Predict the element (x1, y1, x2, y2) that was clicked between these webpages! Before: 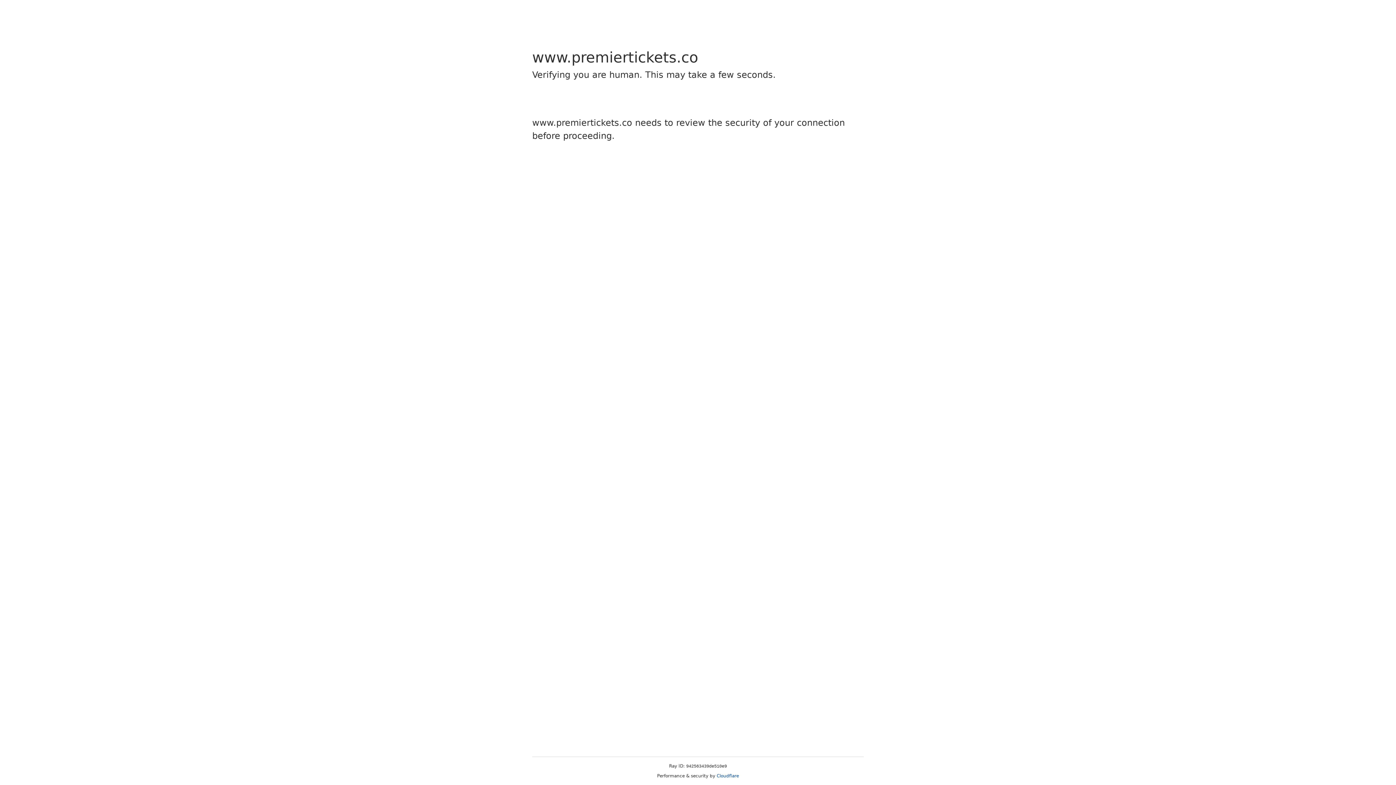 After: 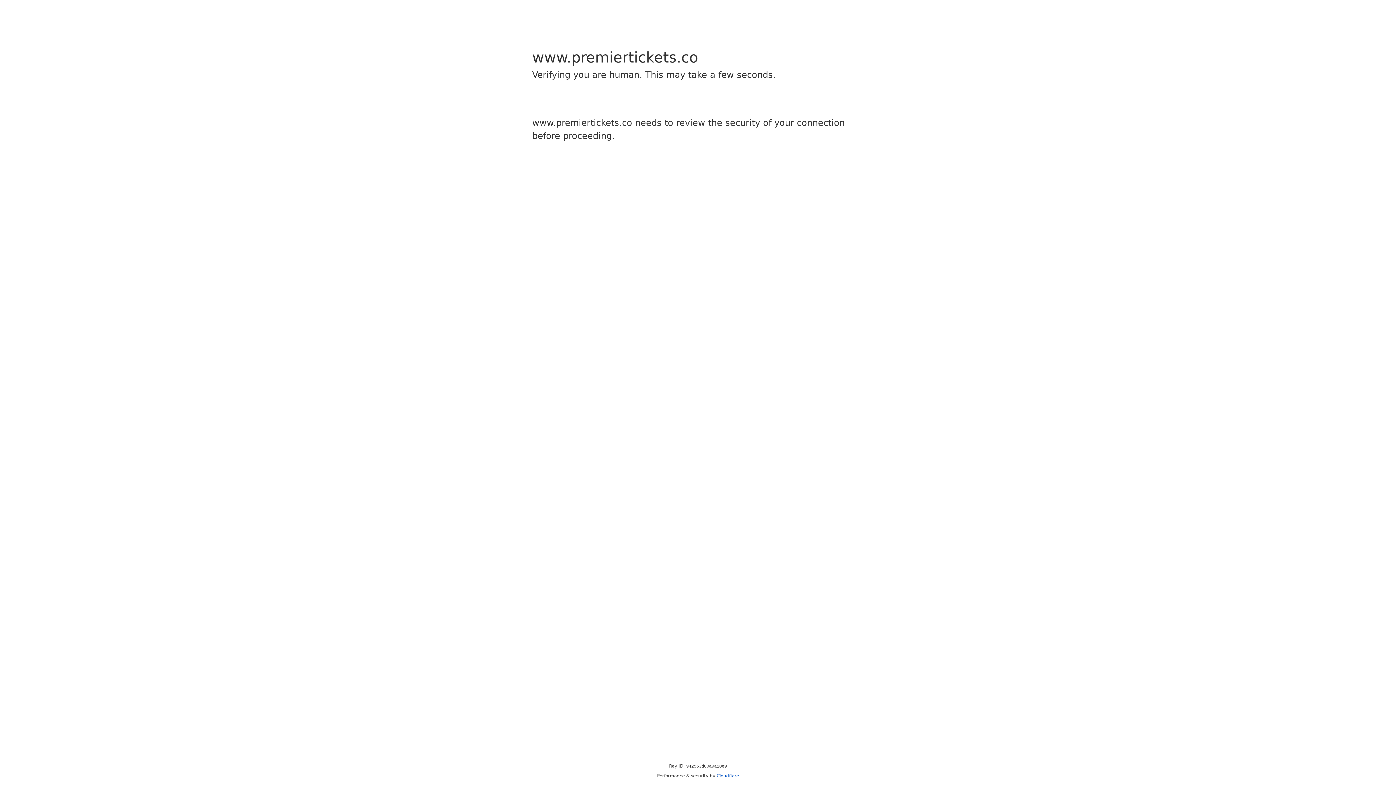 Action: bbox: (716, 773, 739, 778) label: Cloudflare